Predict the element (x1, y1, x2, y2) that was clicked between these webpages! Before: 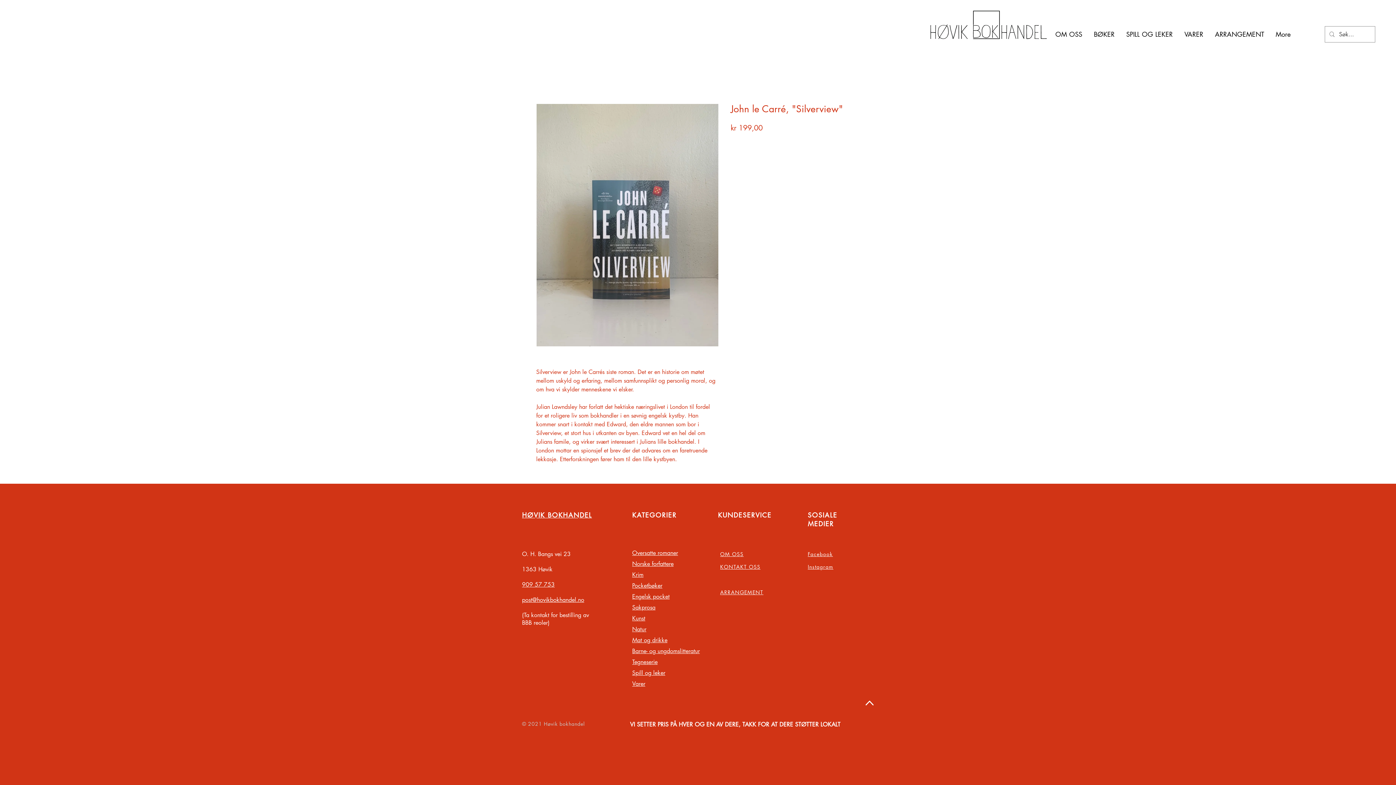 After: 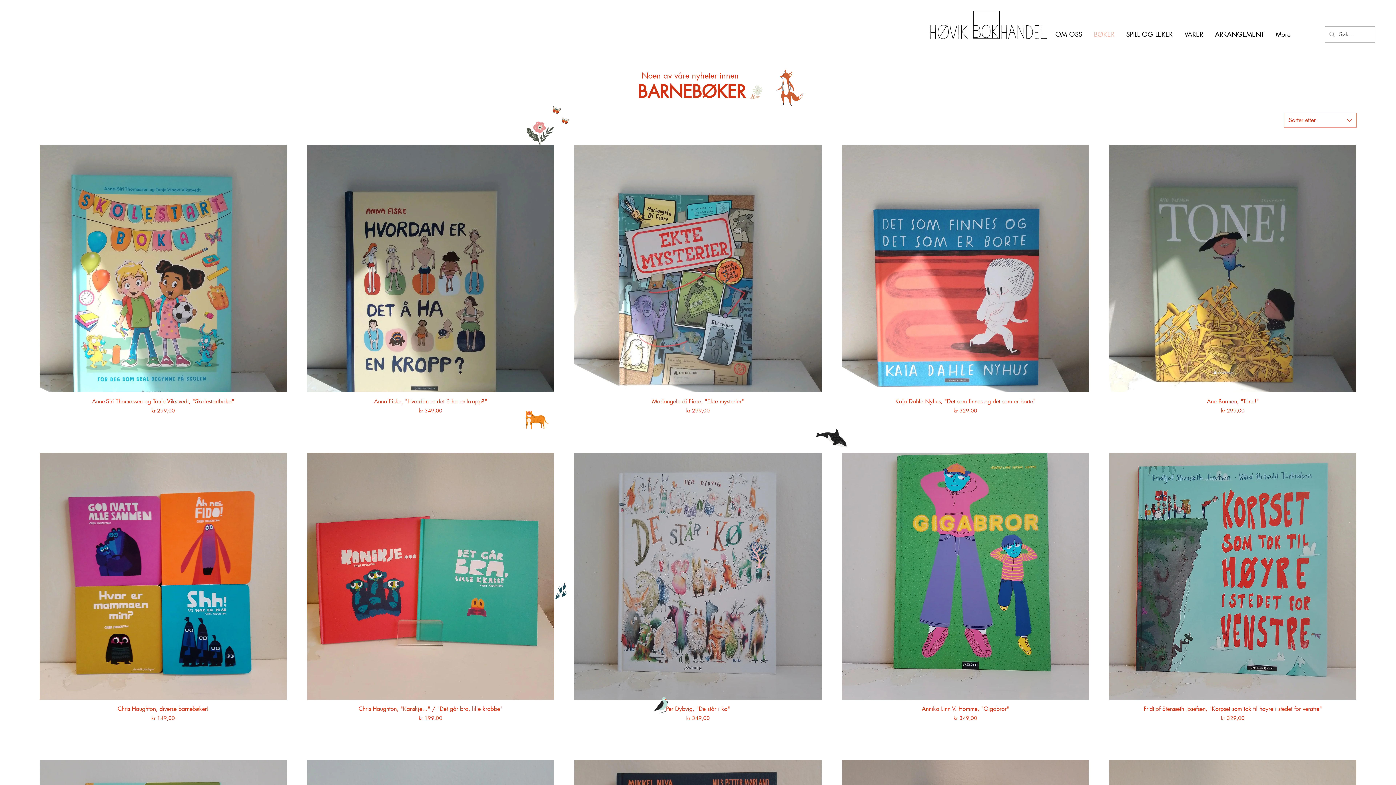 Action: bbox: (632, 647, 700, 655) label: Barne- og ungdomslitteratur